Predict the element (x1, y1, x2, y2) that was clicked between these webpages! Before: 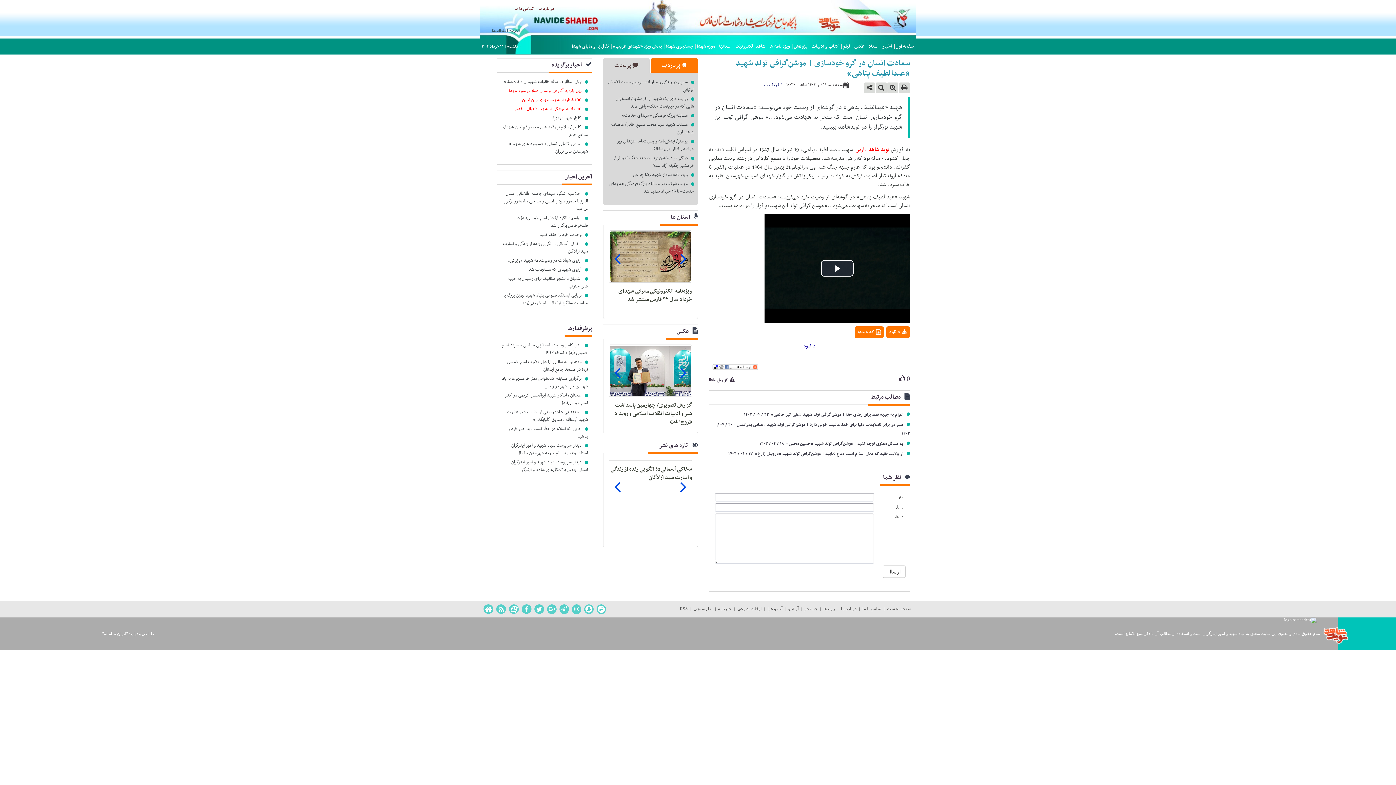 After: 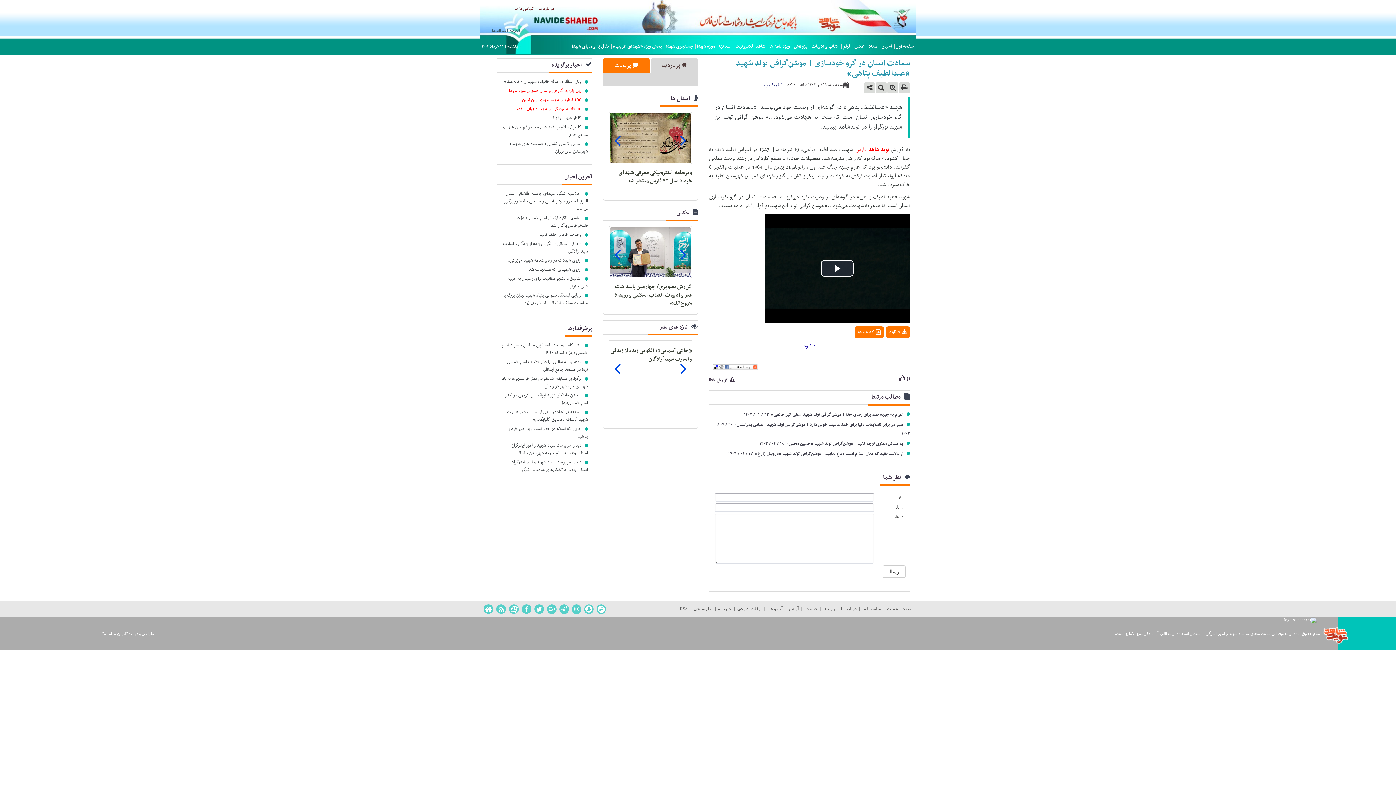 Action: bbox: (603, 58, 649, 73) label:  پربحث